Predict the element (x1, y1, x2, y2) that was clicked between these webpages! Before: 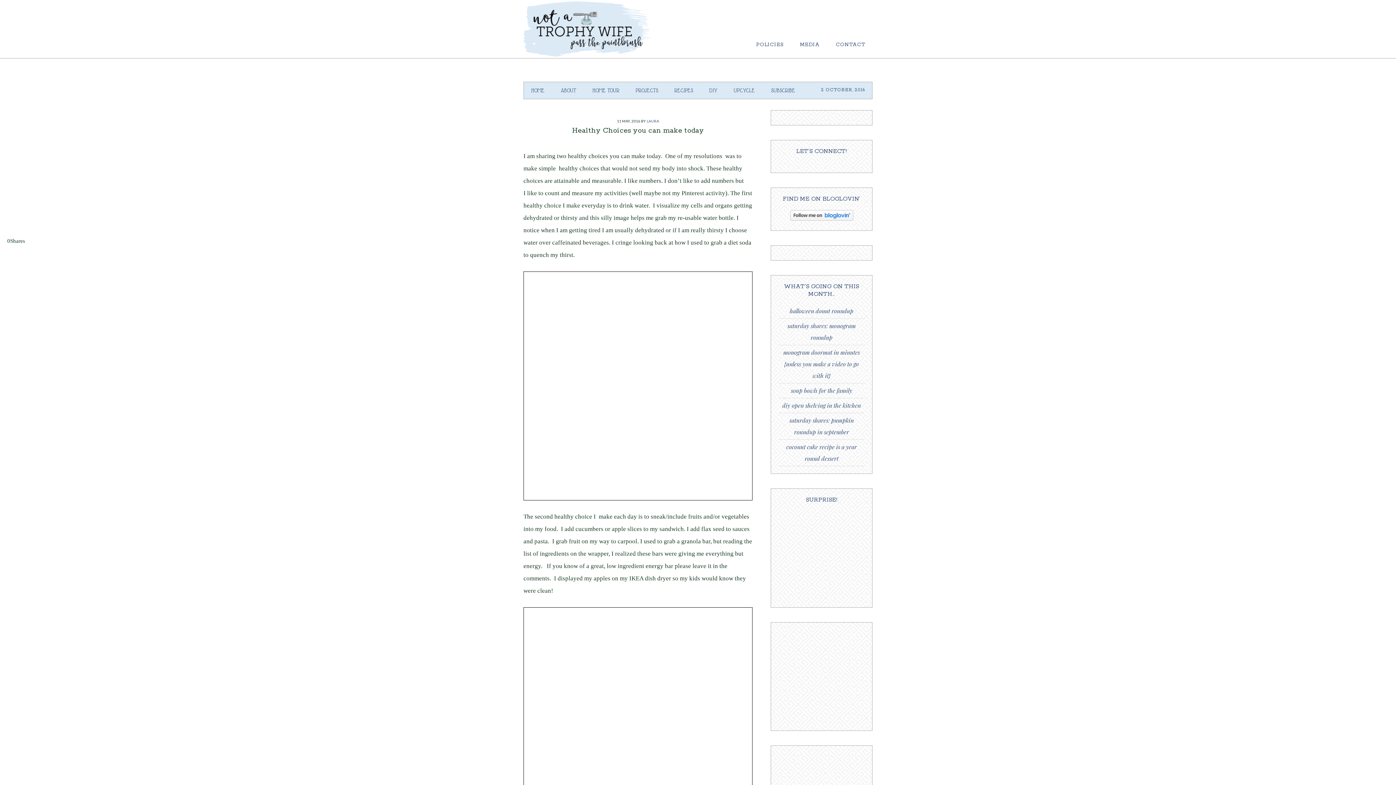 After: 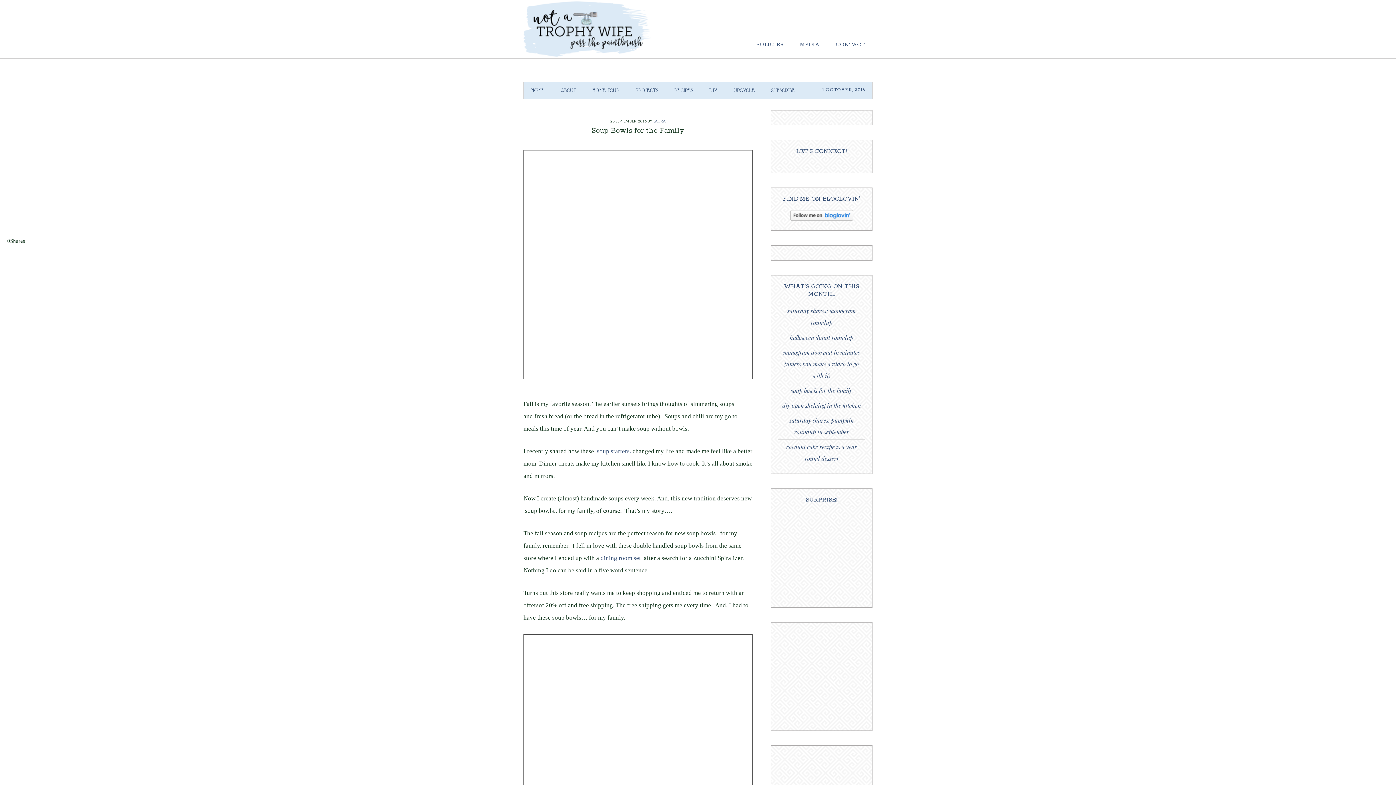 Action: bbox: (791, 386, 852, 394) label: soup bowls for the family